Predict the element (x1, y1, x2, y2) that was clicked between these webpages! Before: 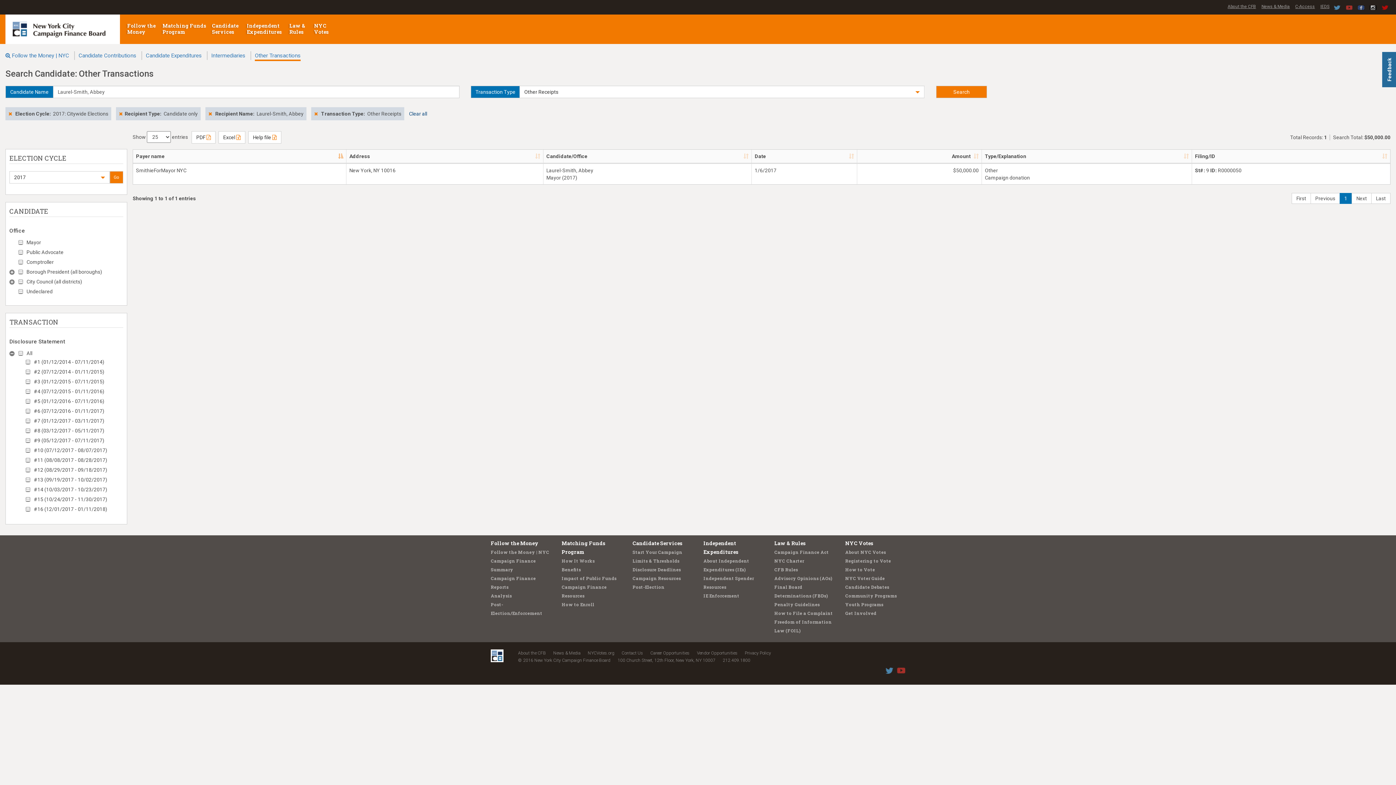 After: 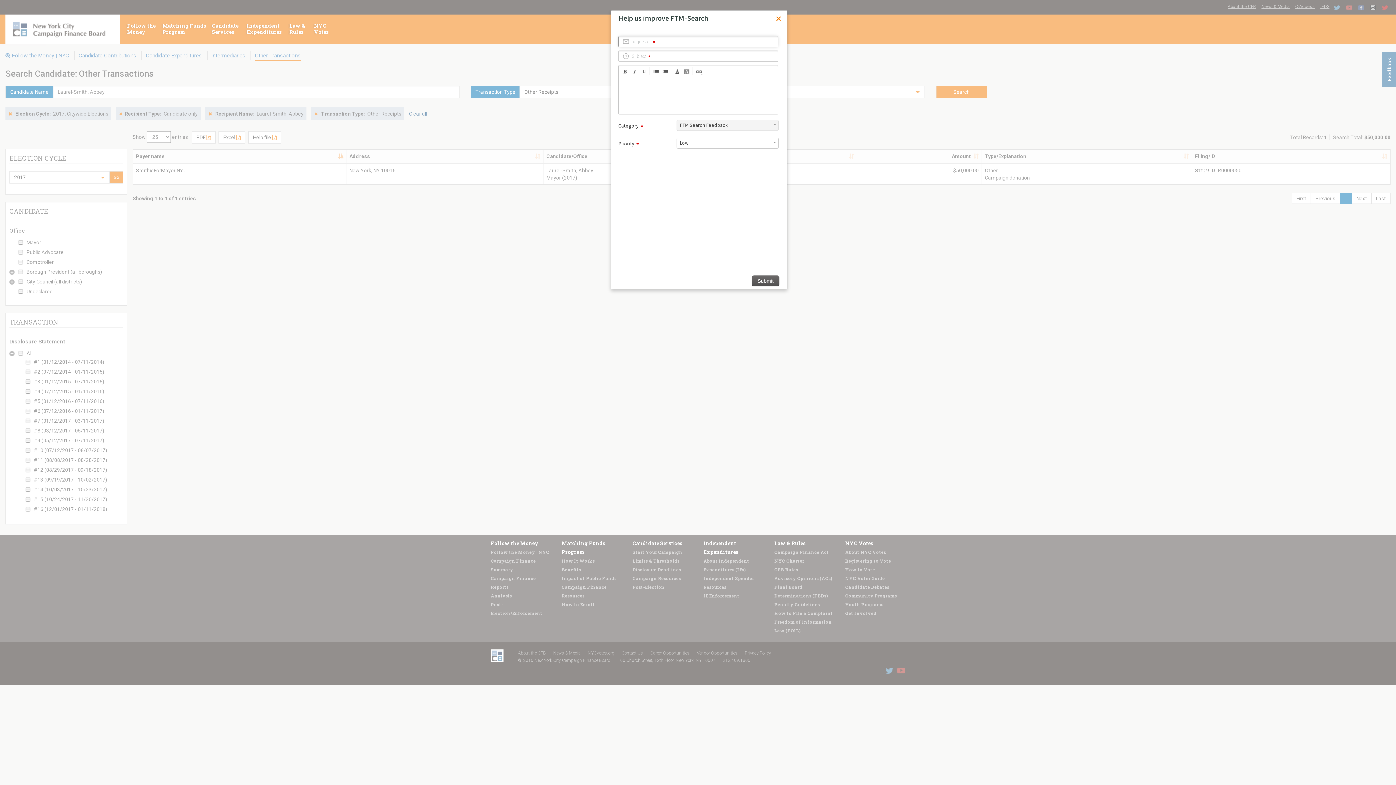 Action: label: Feedback bbox: (1382, 52, 1397, 87)